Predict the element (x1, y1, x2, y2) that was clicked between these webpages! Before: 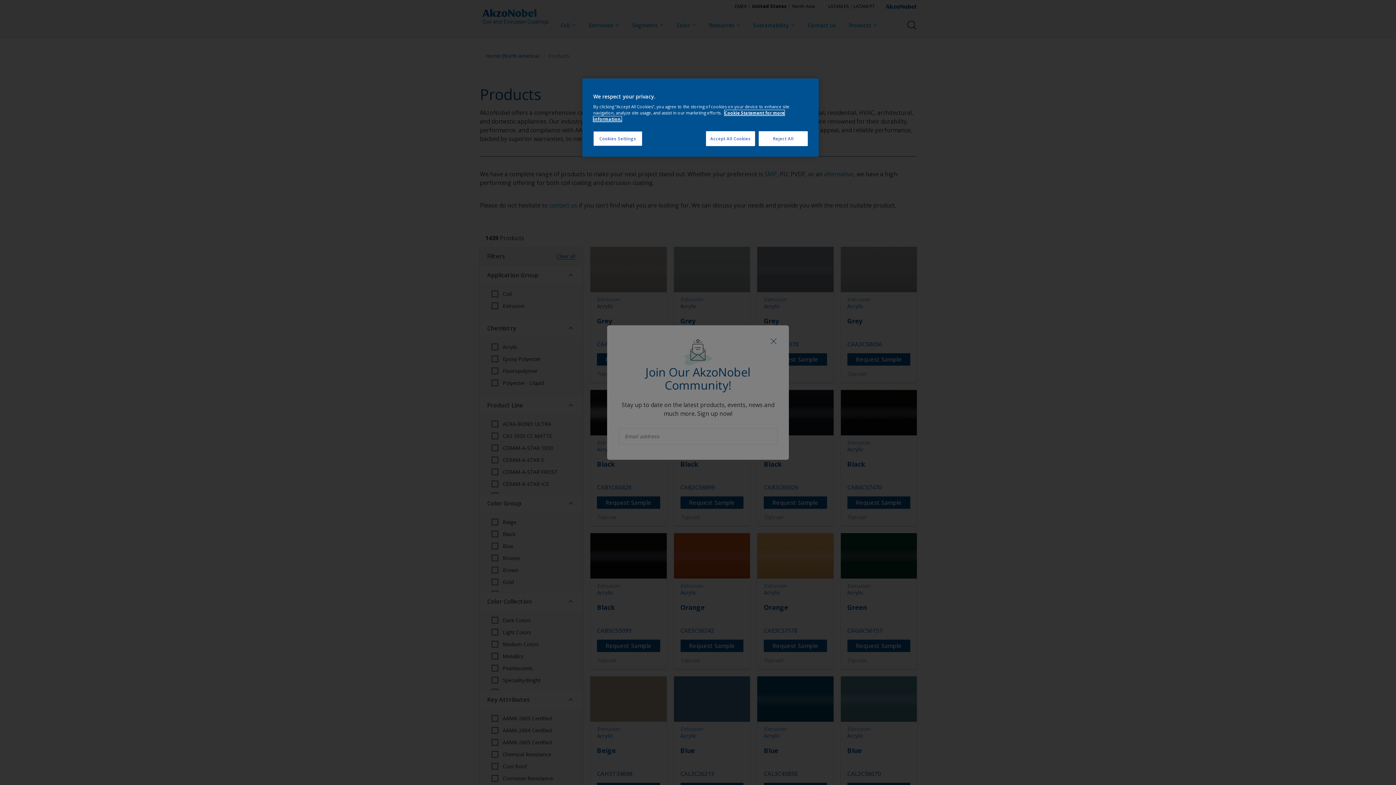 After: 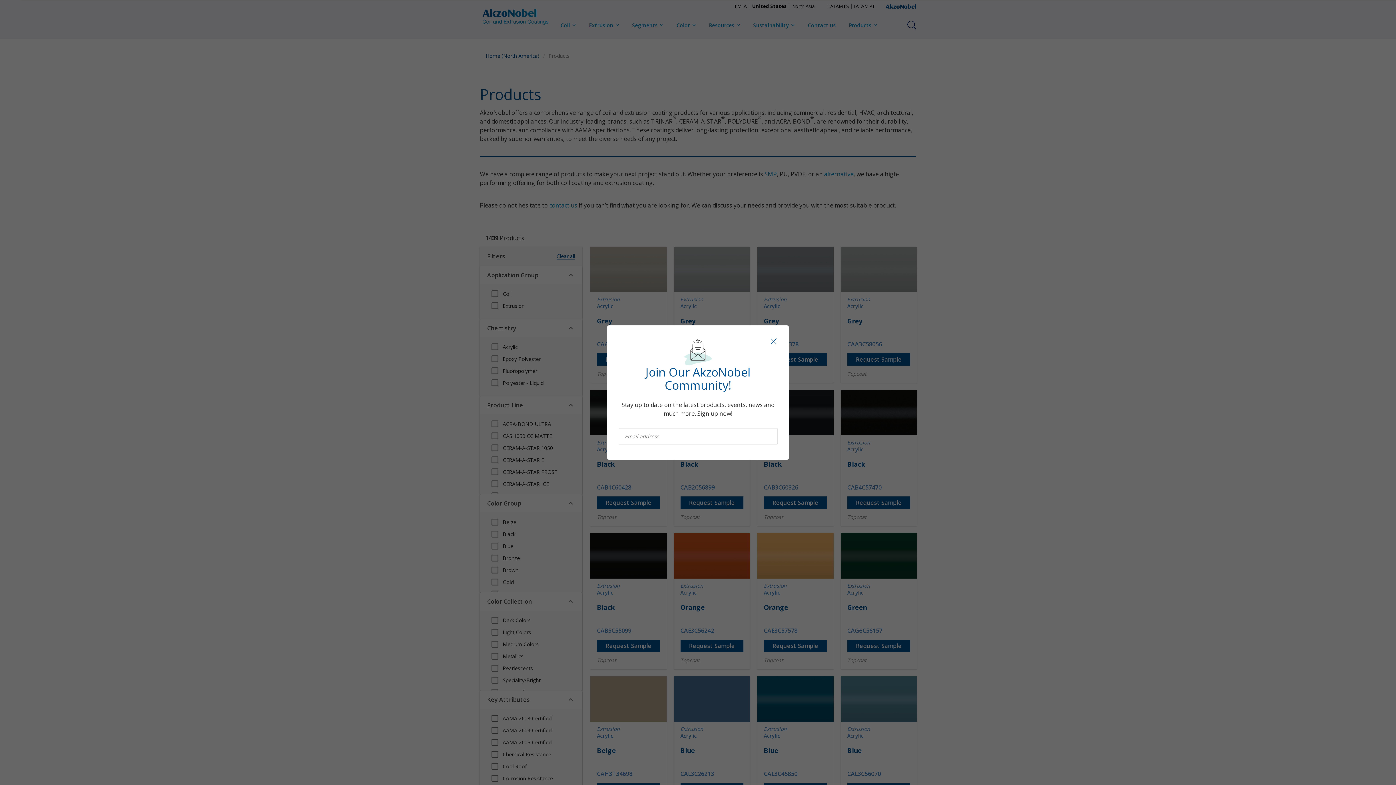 Action: label: Reject All bbox: (758, 131, 808, 146)